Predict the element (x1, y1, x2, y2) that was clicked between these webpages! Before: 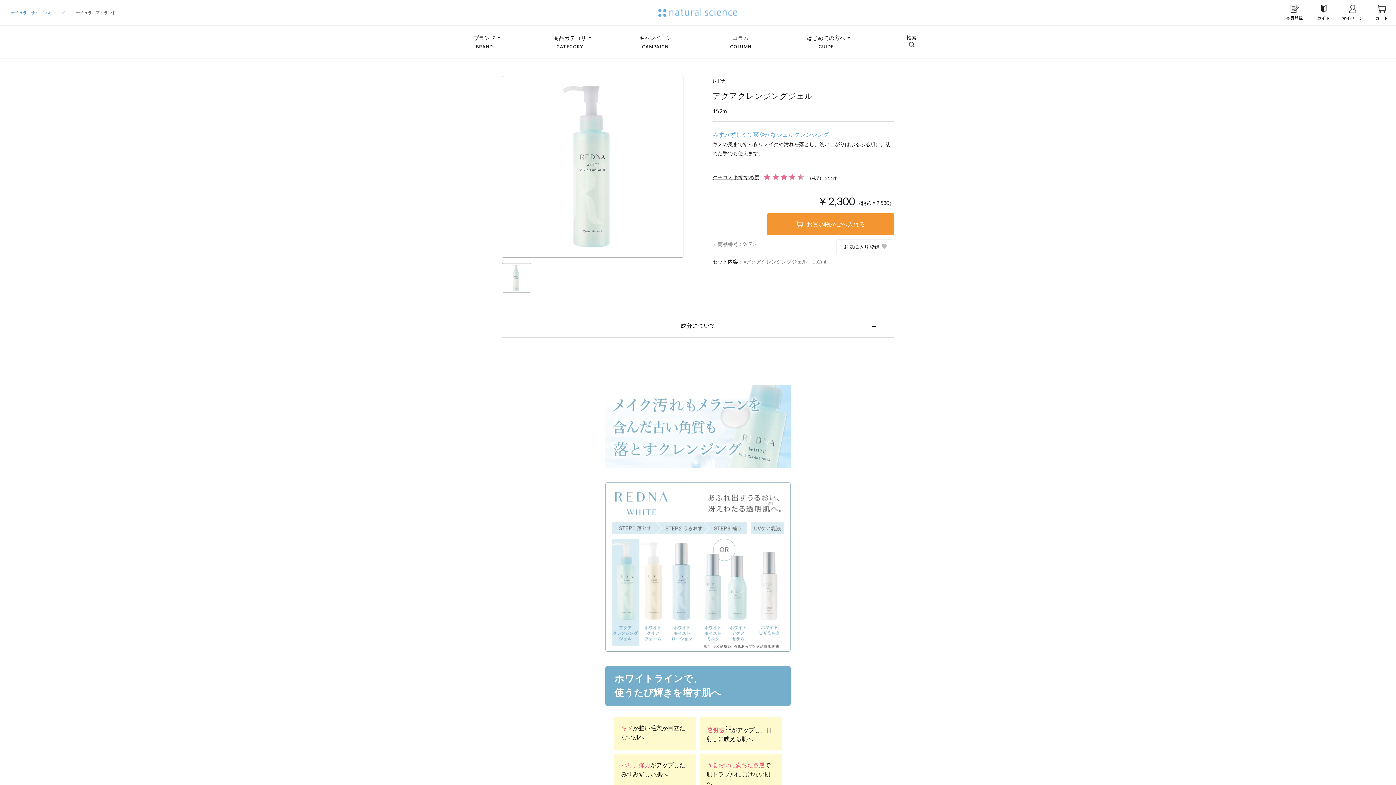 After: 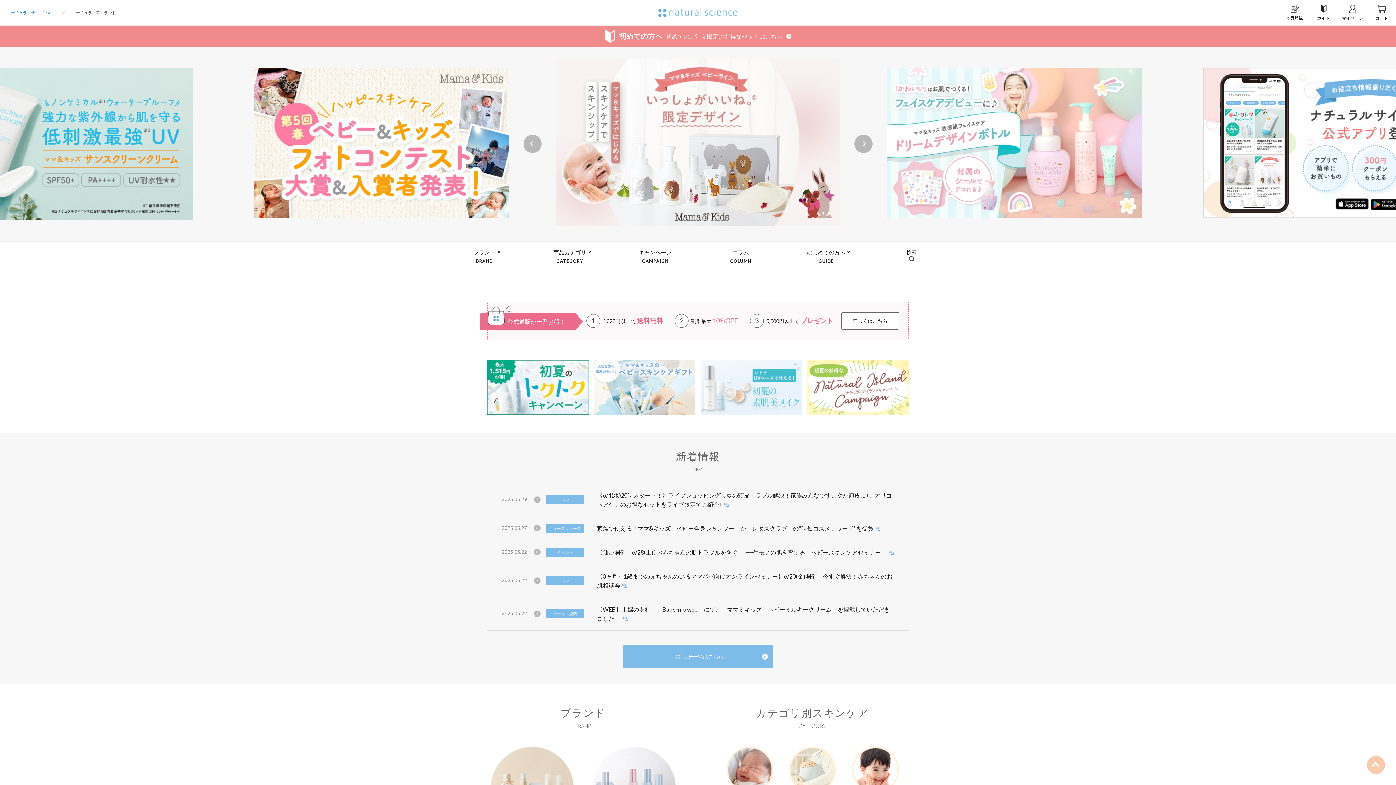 Action: bbox: (10, 10, 50, 14) label: ナチュラルサイエンス